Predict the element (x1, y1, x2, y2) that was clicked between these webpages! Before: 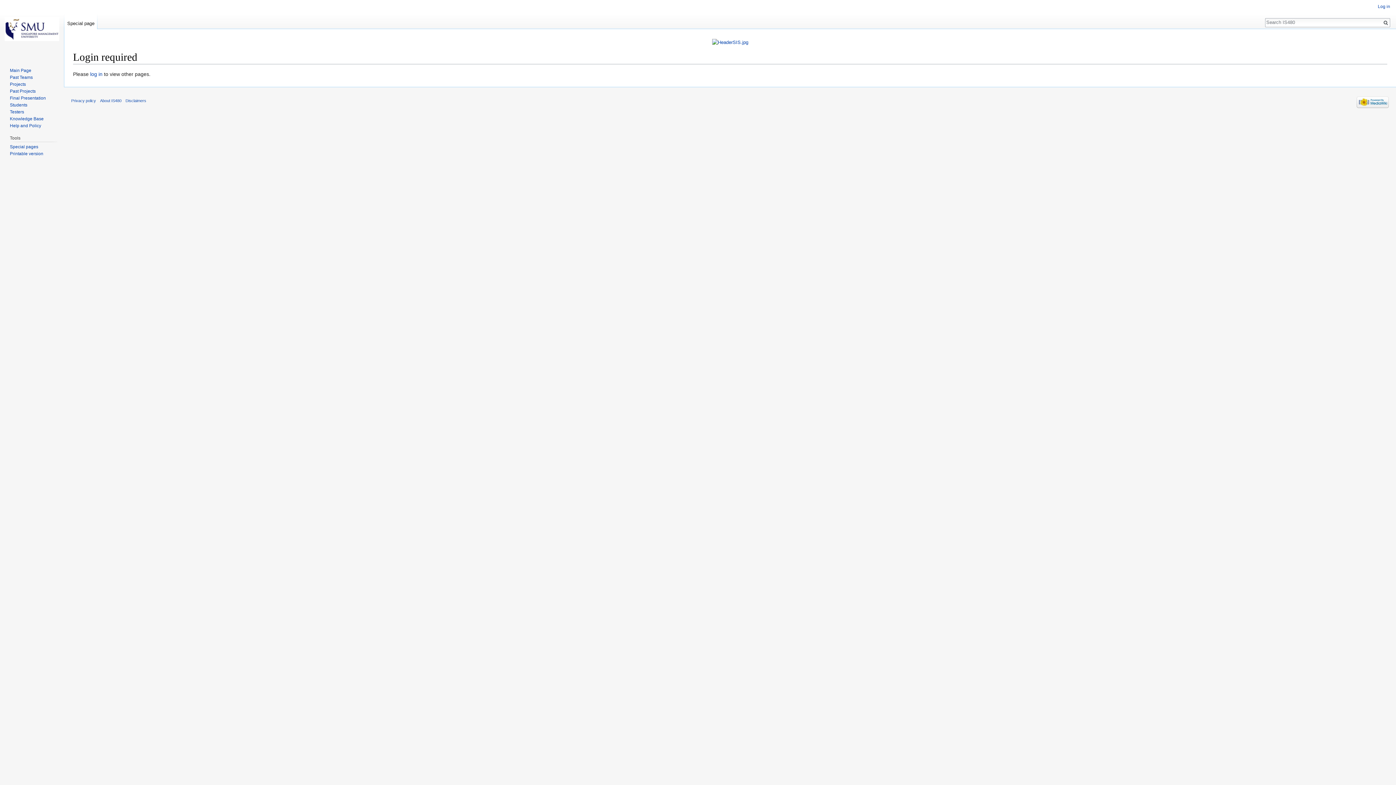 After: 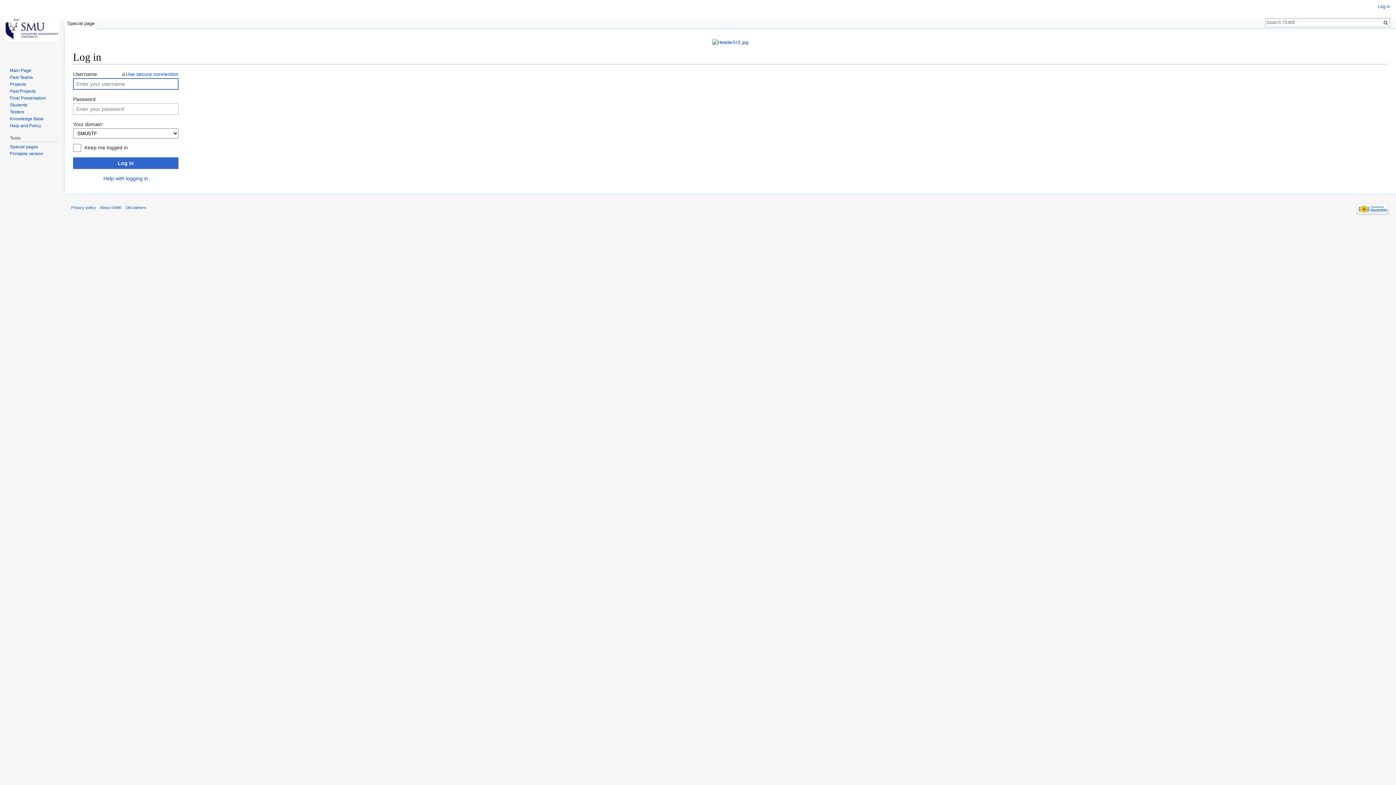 Action: label: Log in bbox: (1378, 4, 1390, 9)